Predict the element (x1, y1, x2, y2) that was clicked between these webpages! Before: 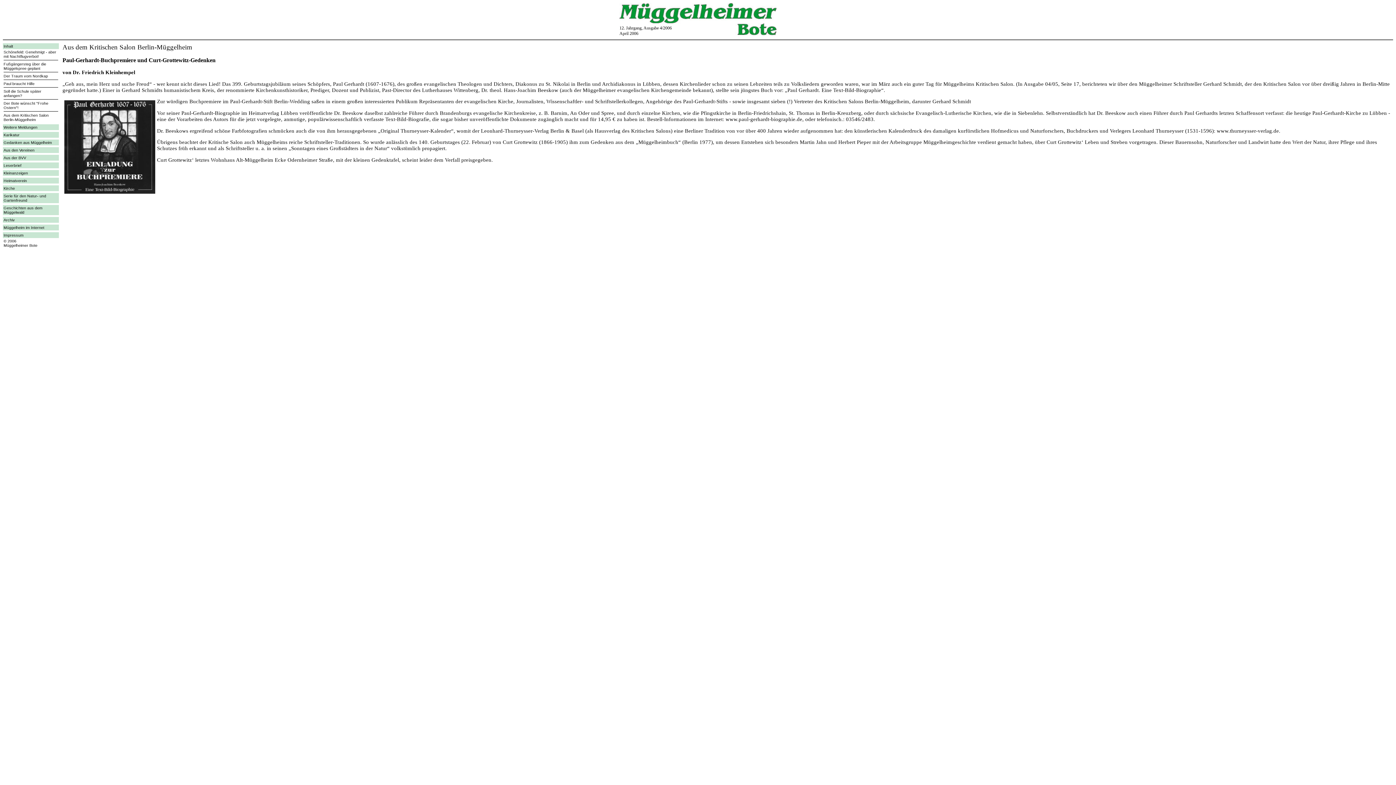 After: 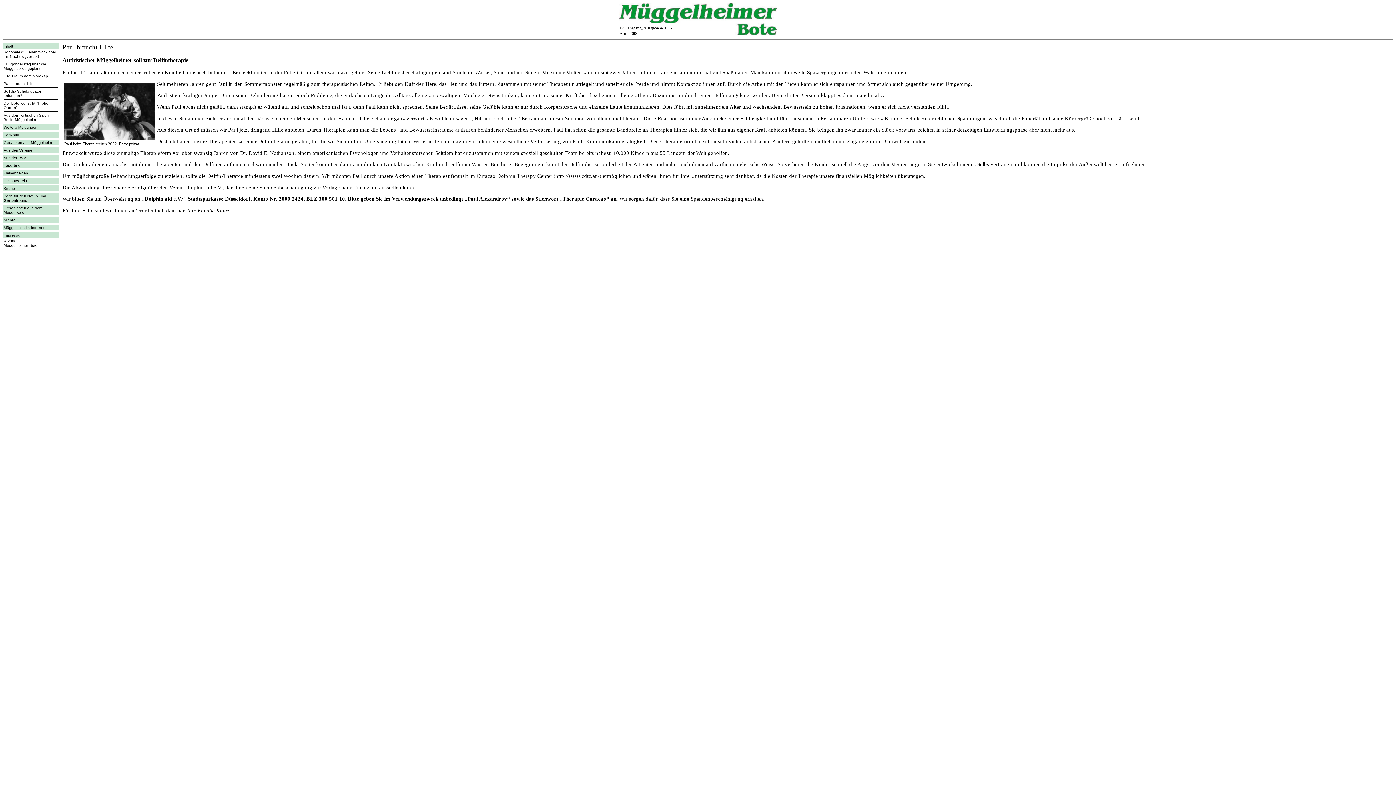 Action: bbox: (3, 81, 34, 85) label: Paul braucht Hilfe